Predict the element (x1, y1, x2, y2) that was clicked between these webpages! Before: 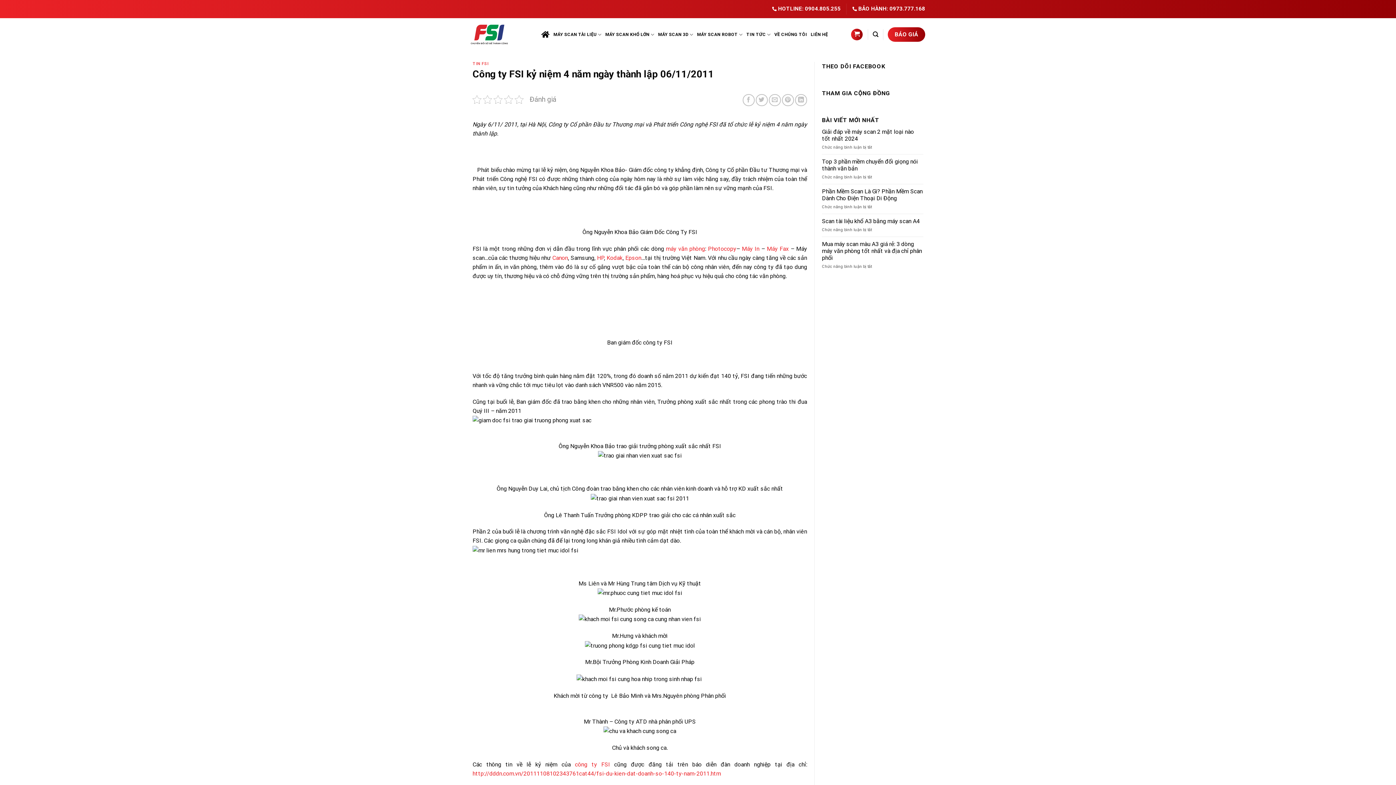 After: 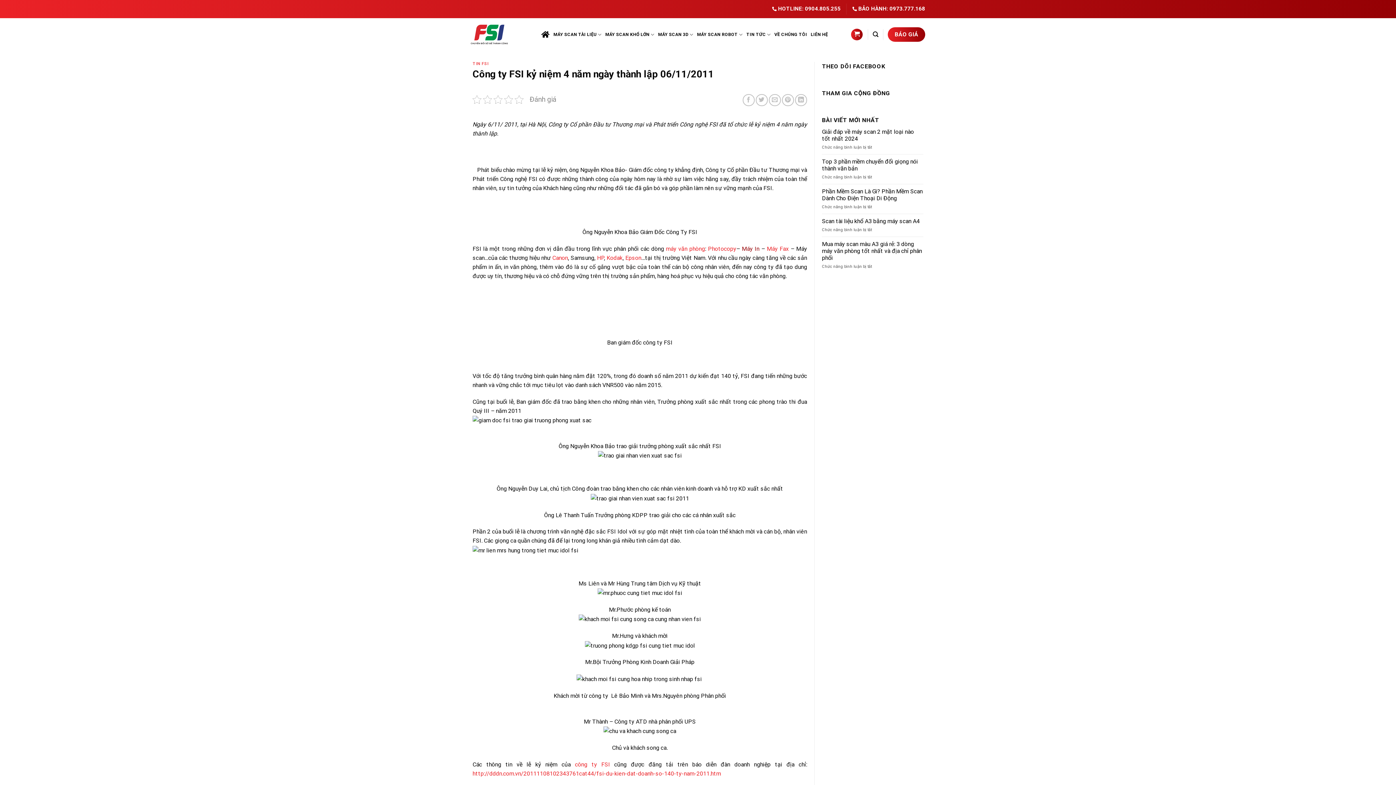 Action: bbox: (742, 245, 761, 252) label: Máy In 